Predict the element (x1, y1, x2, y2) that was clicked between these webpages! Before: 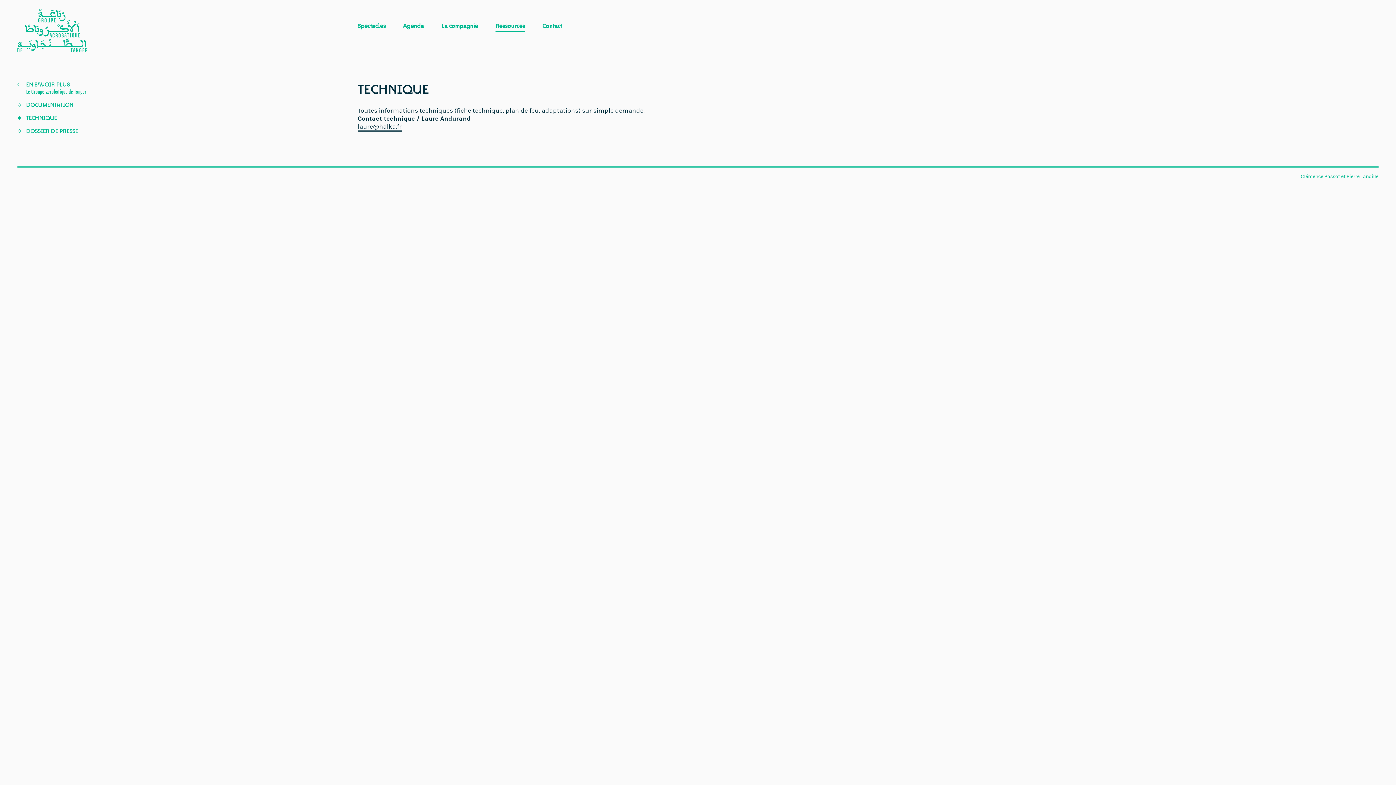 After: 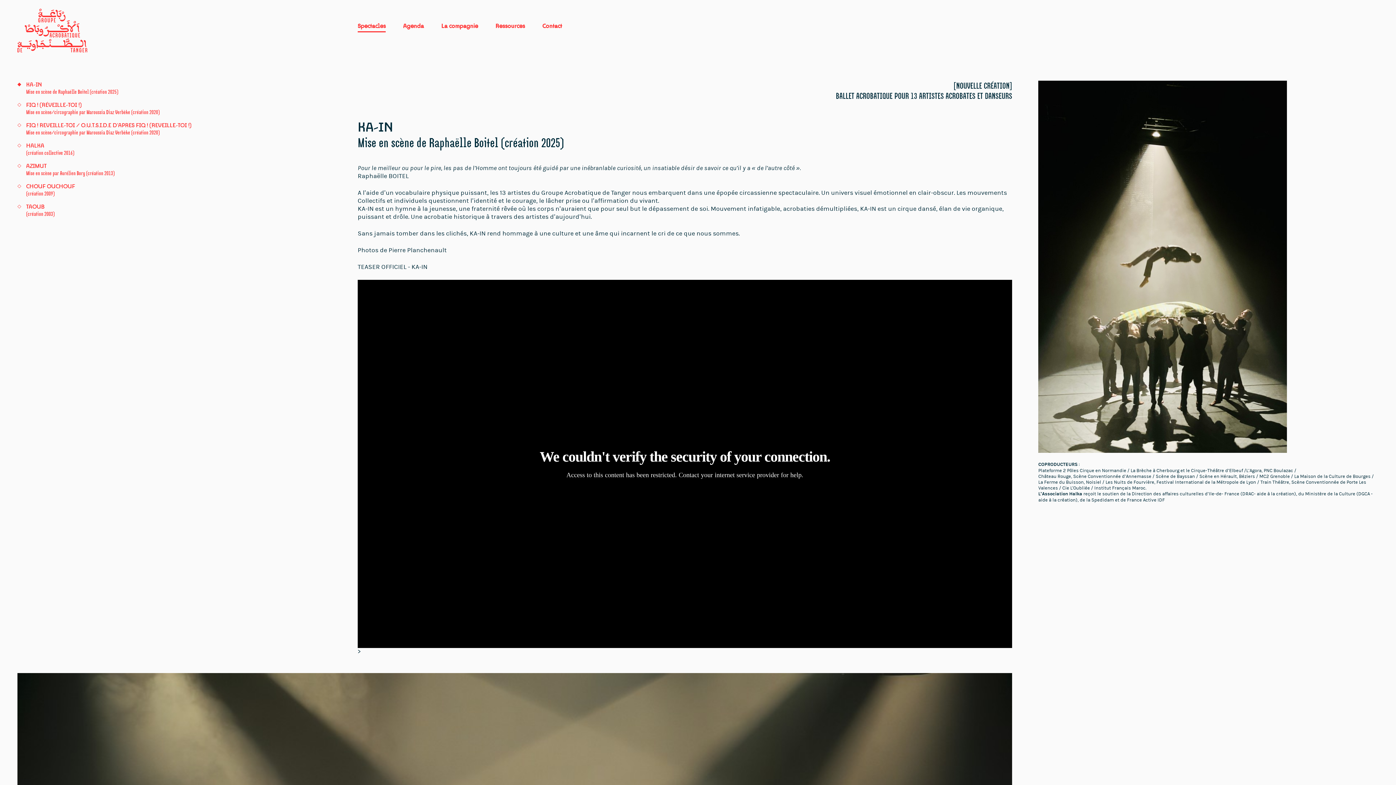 Action: label: Spectacles bbox: (357, 21, 385, 29)